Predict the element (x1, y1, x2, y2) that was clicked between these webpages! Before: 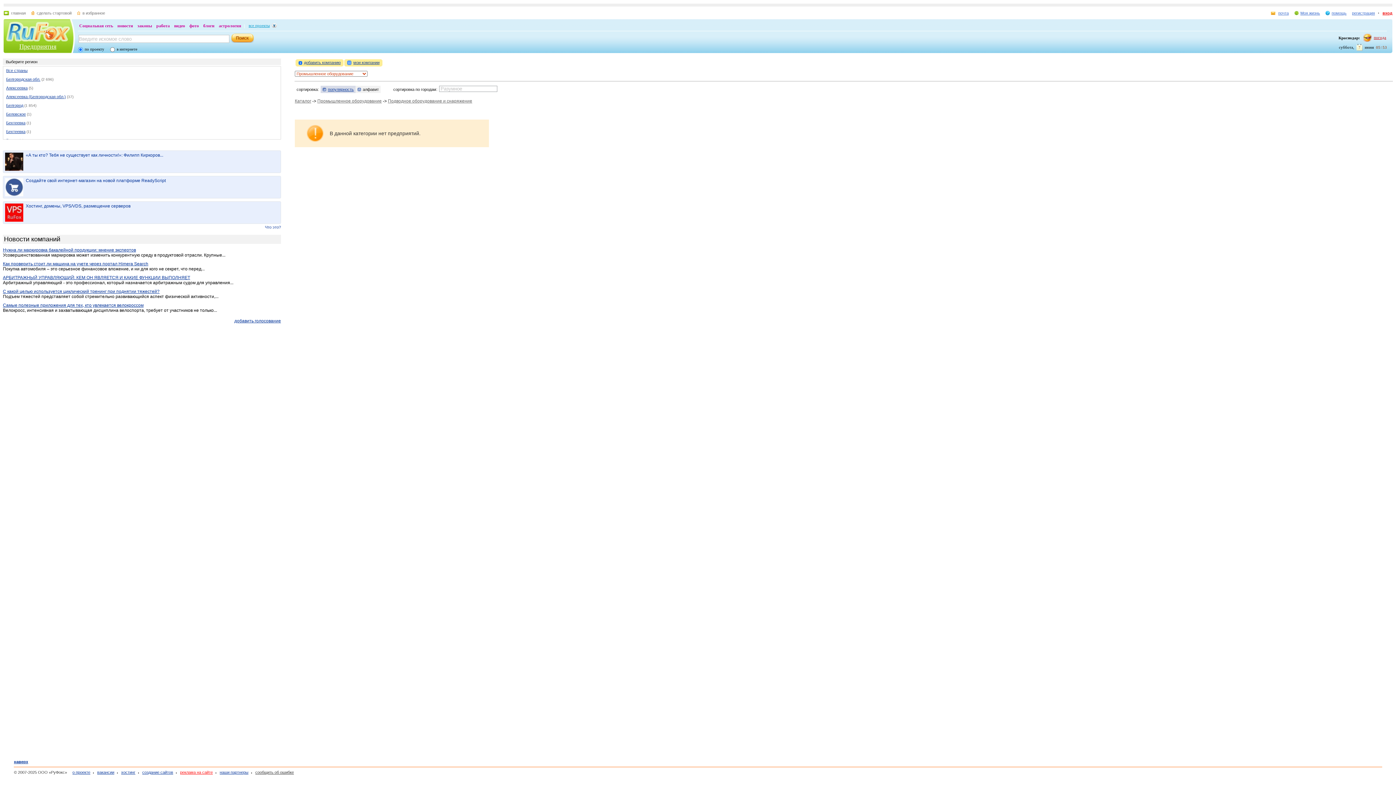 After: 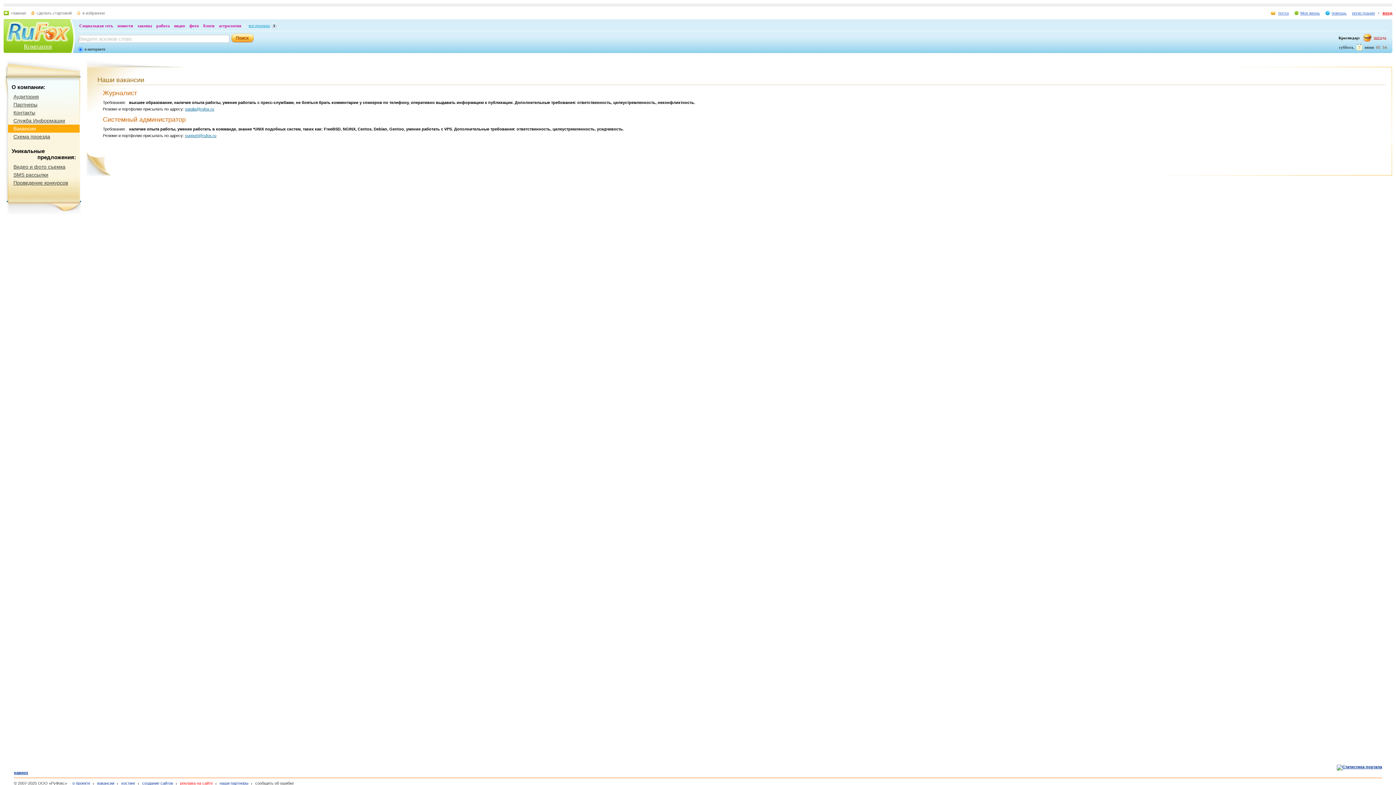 Action: label: вакансии bbox: (93, 770, 114, 774)